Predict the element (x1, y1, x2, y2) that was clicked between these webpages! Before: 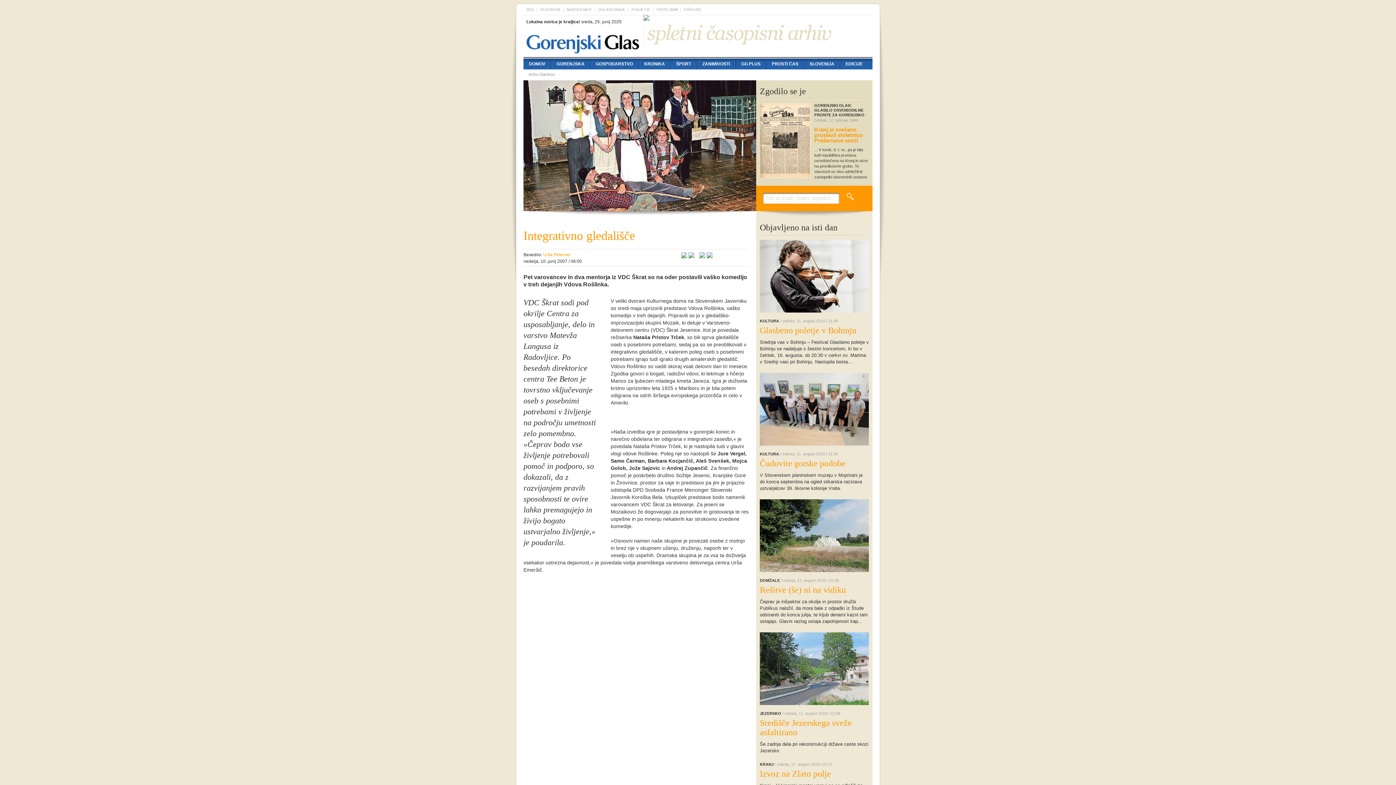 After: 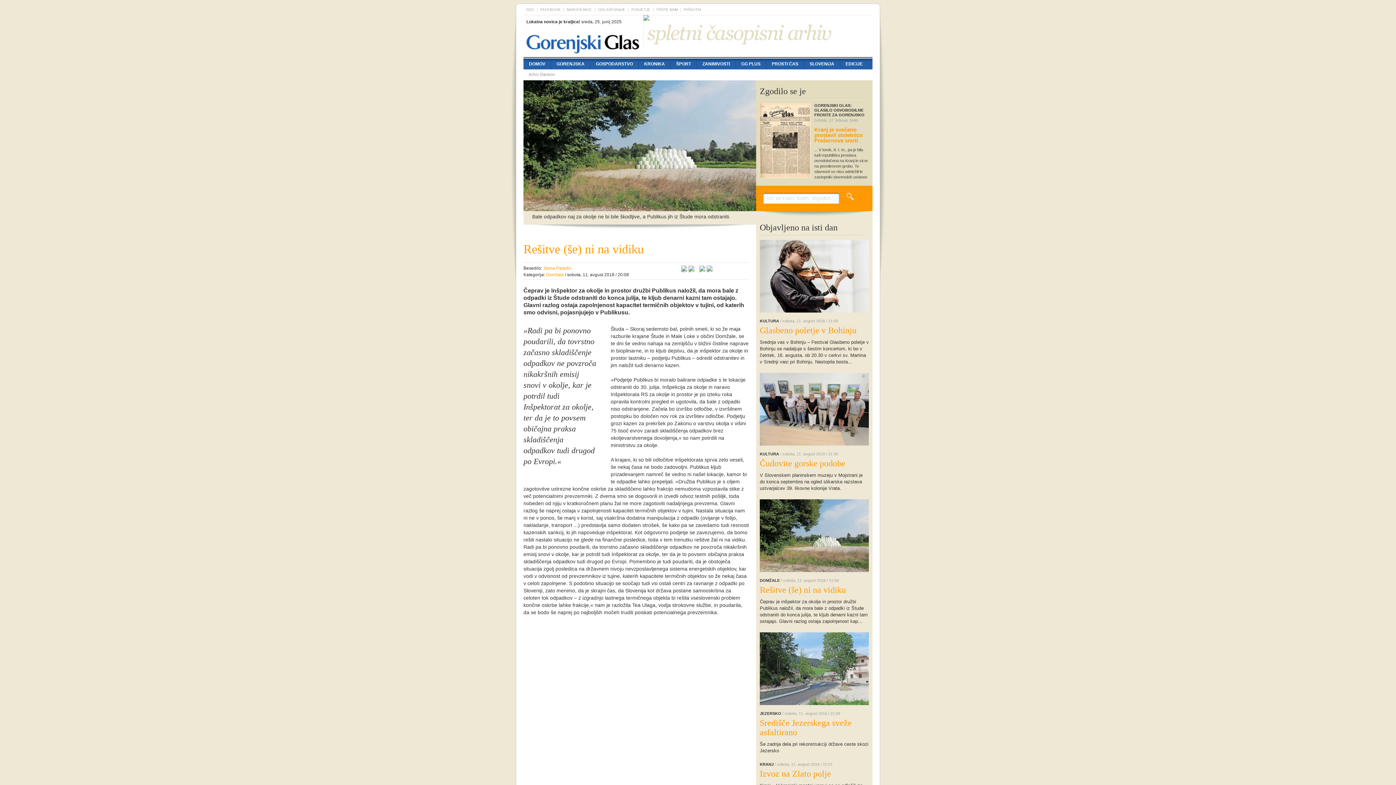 Action: bbox: (760, 568, 869, 573)